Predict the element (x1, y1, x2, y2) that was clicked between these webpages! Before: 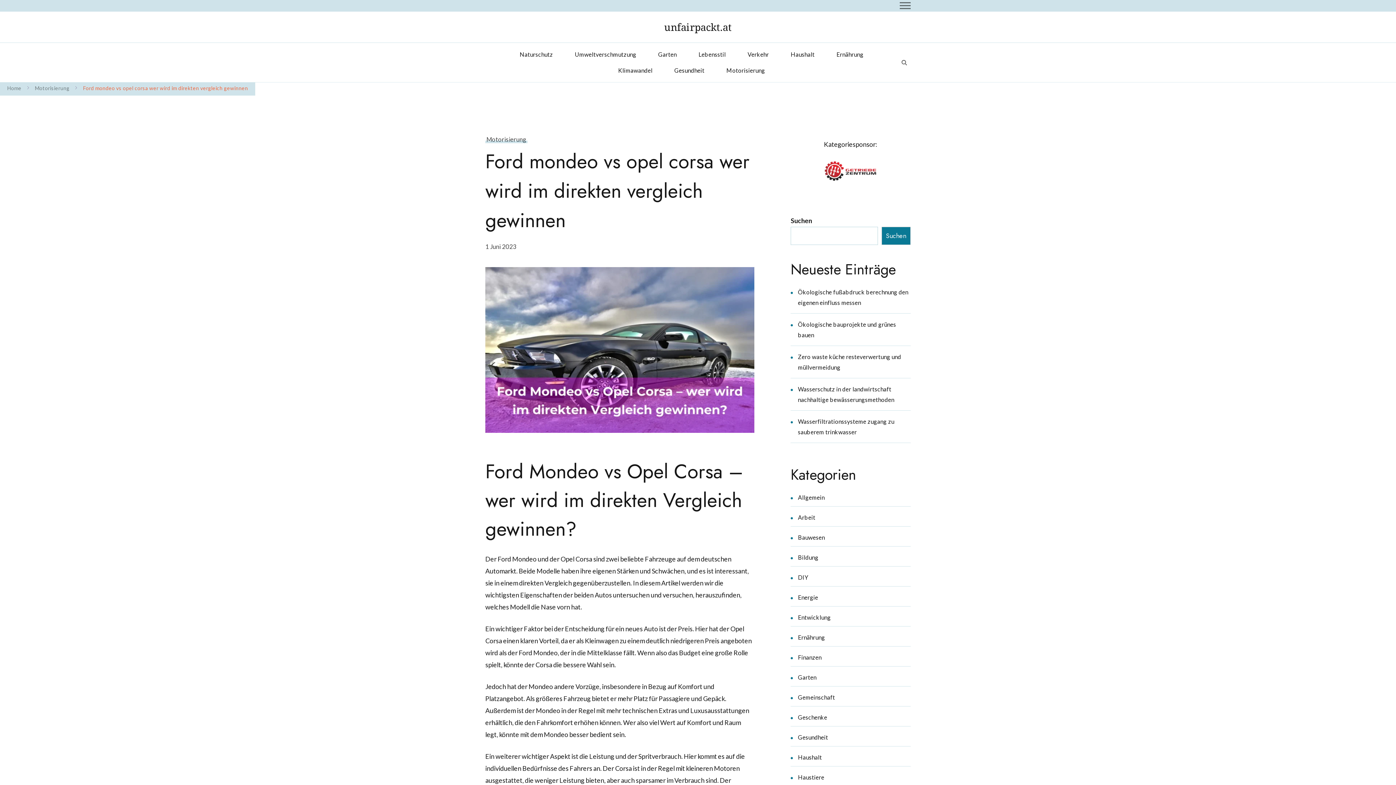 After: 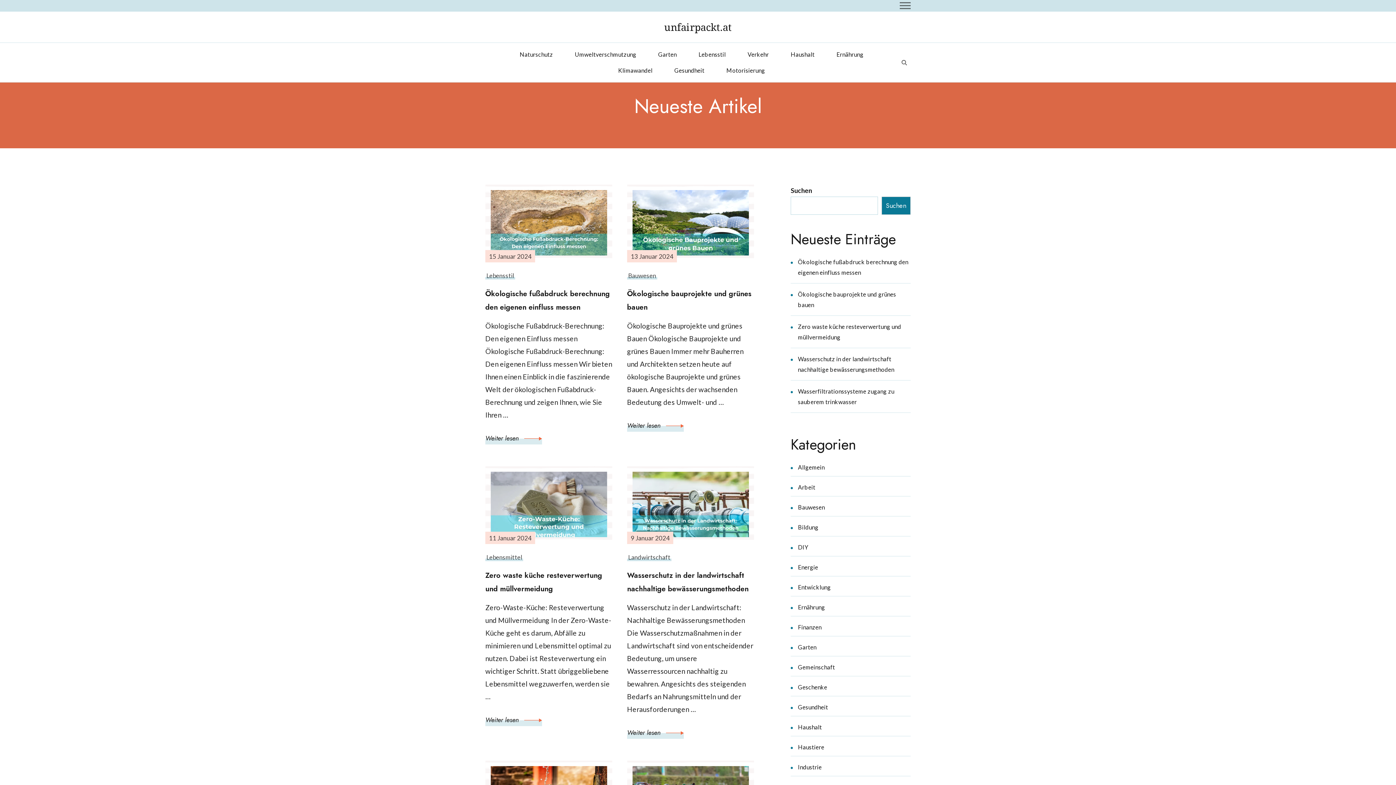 Action: bbox: (7, 85, 21, 91) label: Home